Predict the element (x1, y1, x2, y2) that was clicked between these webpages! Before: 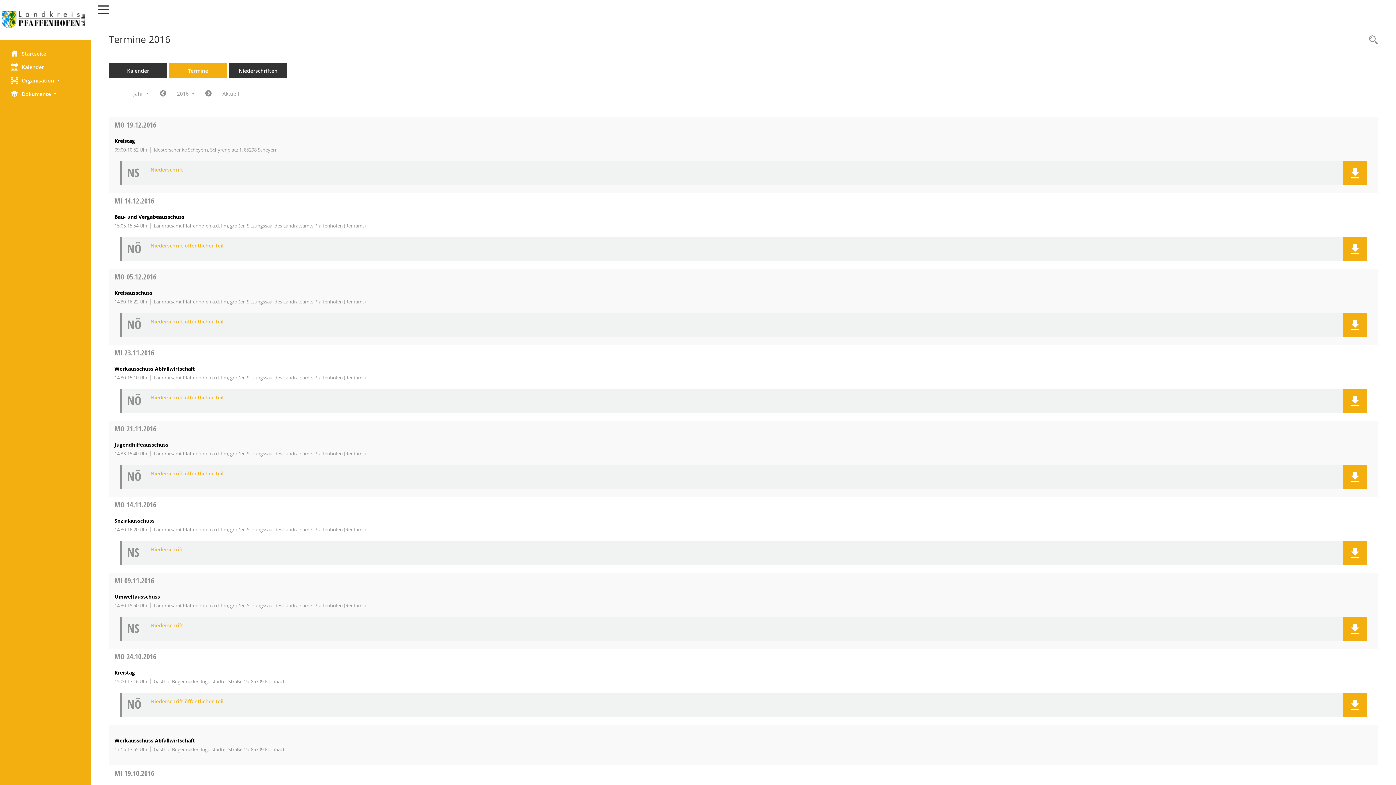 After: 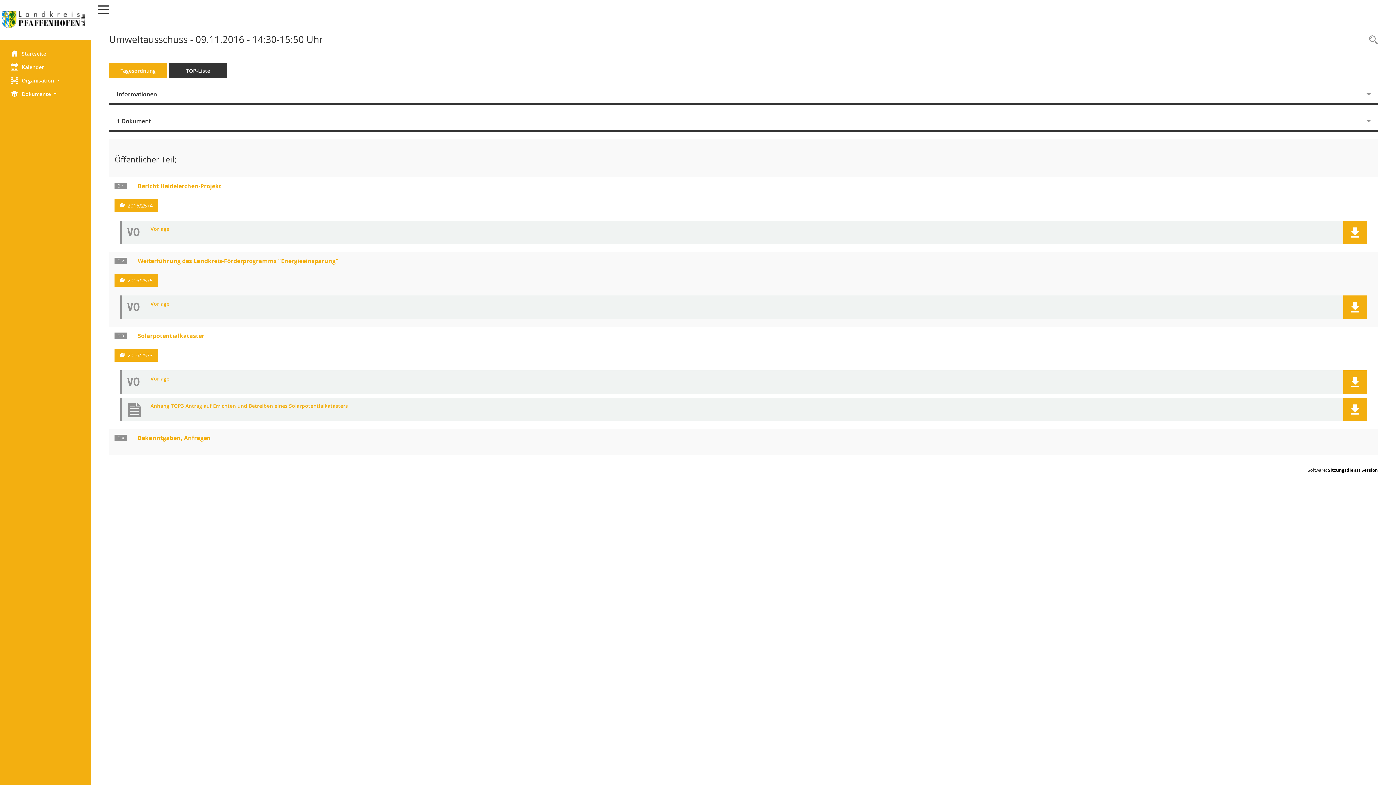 Action: bbox: (114, 593, 160, 600) label: Details anzeigen: Umweltausschuss 09.11.2016